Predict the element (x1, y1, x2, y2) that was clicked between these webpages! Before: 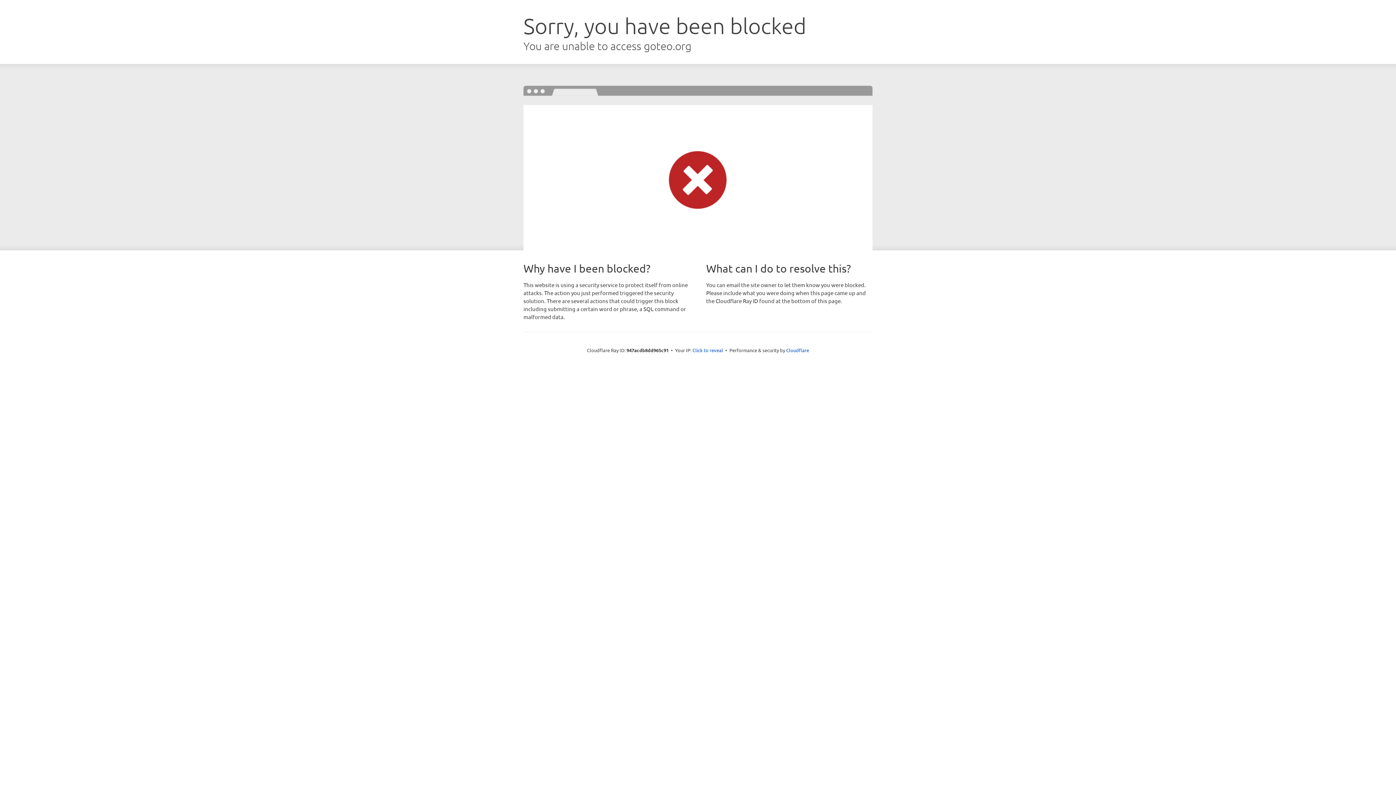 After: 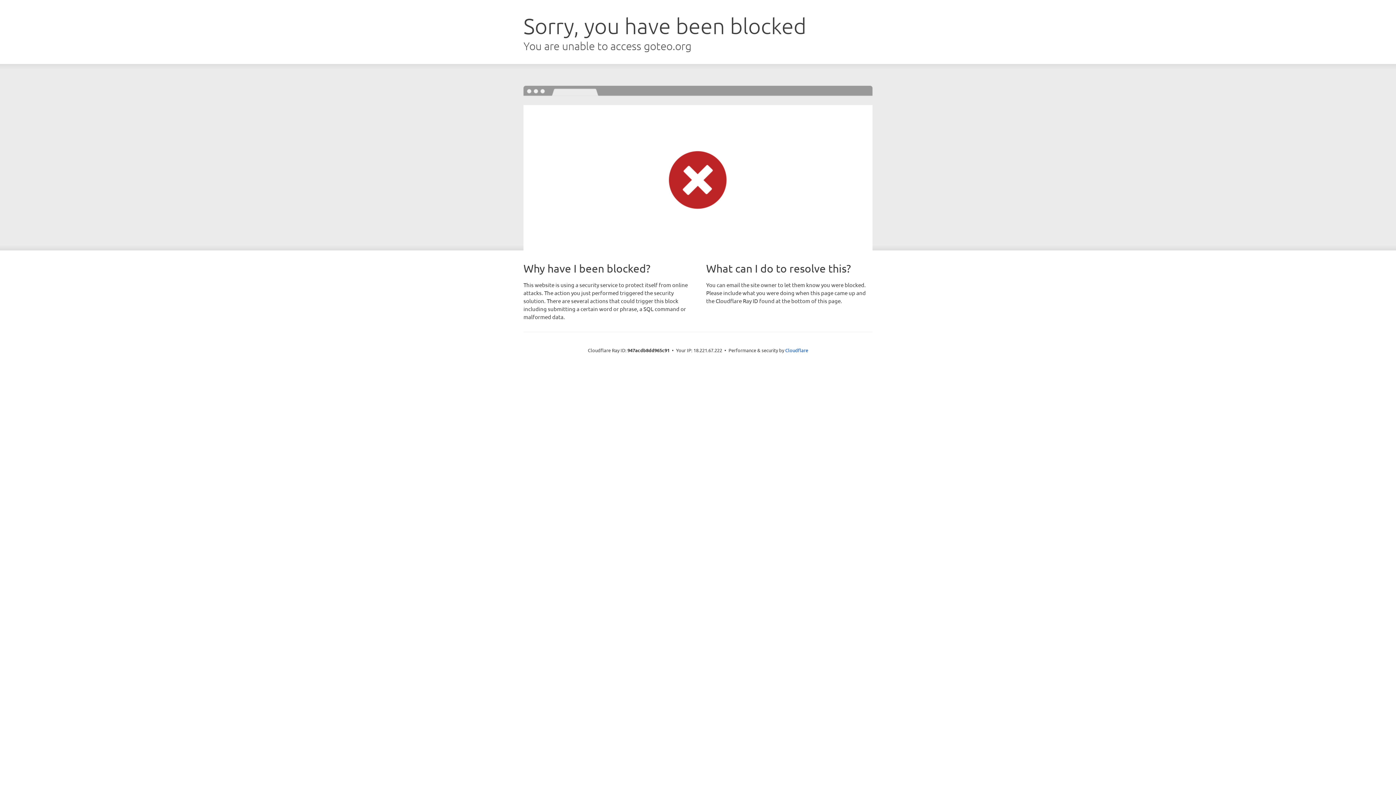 Action: bbox: (692, 346, 723, 353) label: Click to reveal